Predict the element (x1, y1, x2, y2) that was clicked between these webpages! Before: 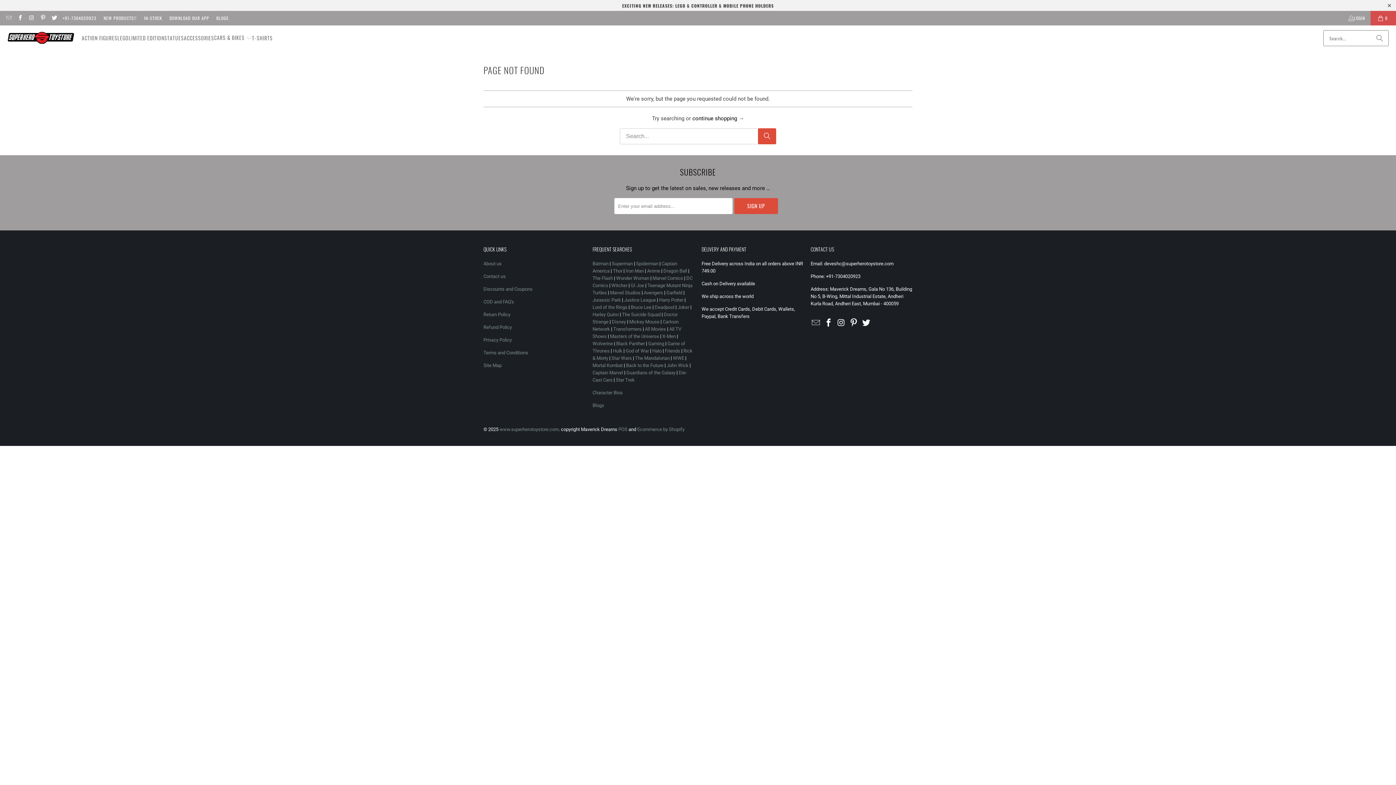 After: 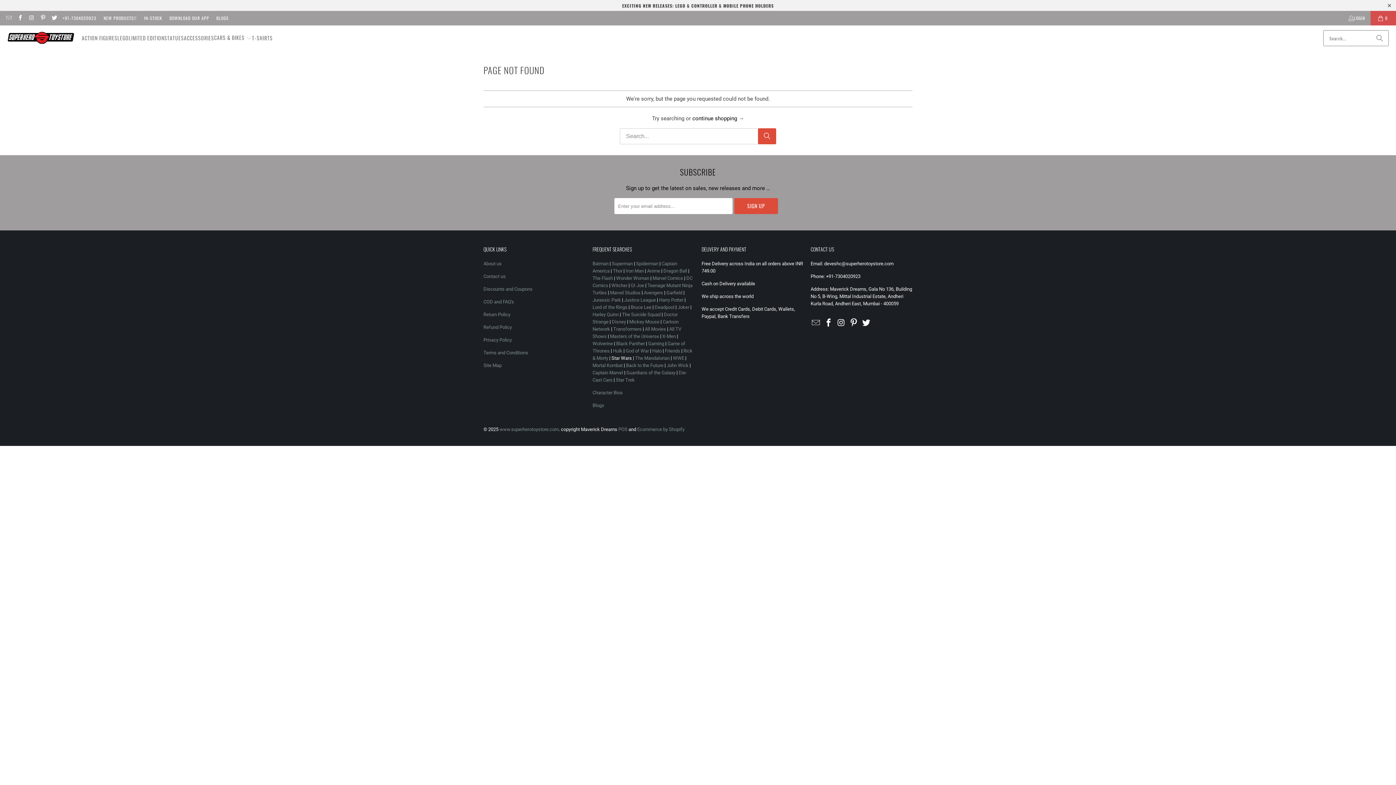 Action: bbox: (611, 355, 632, 361) label: Star Wars